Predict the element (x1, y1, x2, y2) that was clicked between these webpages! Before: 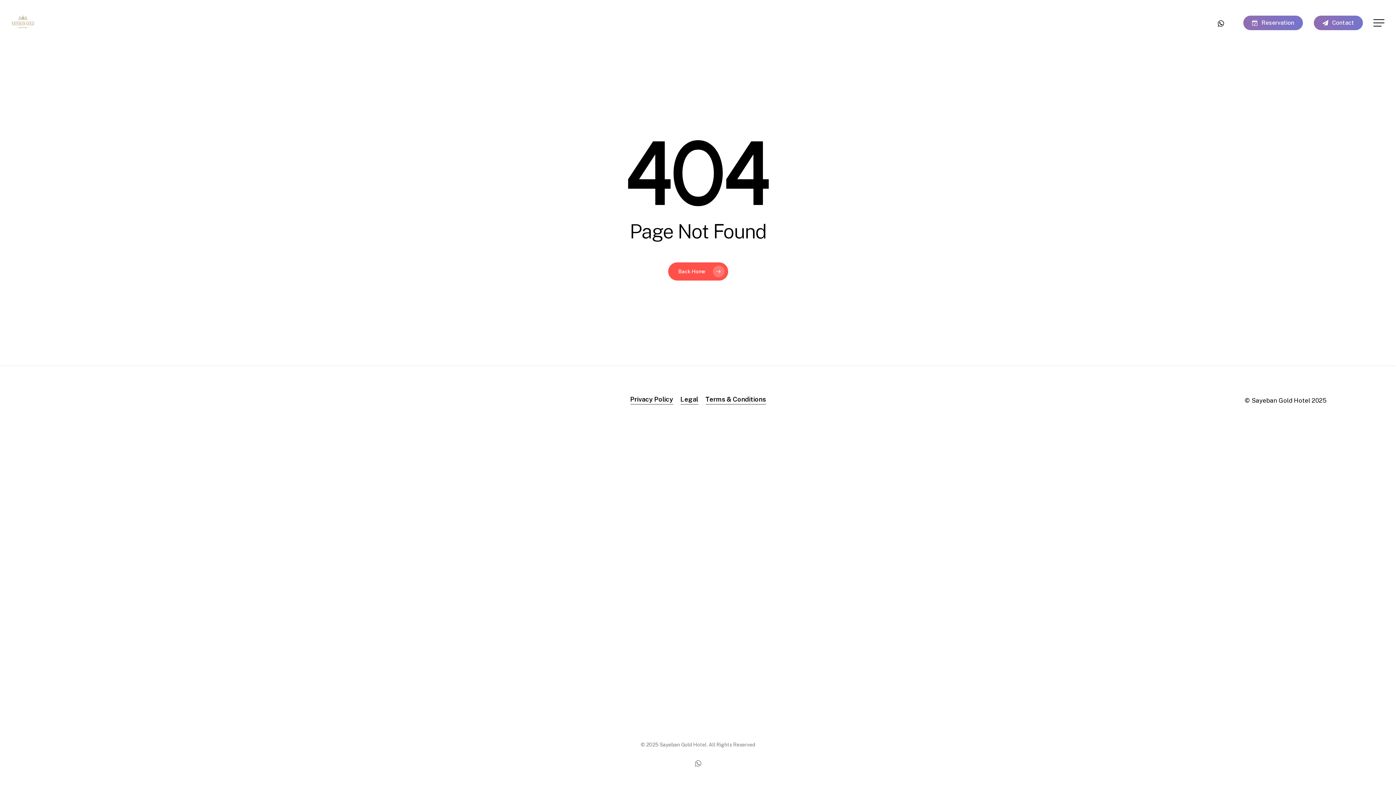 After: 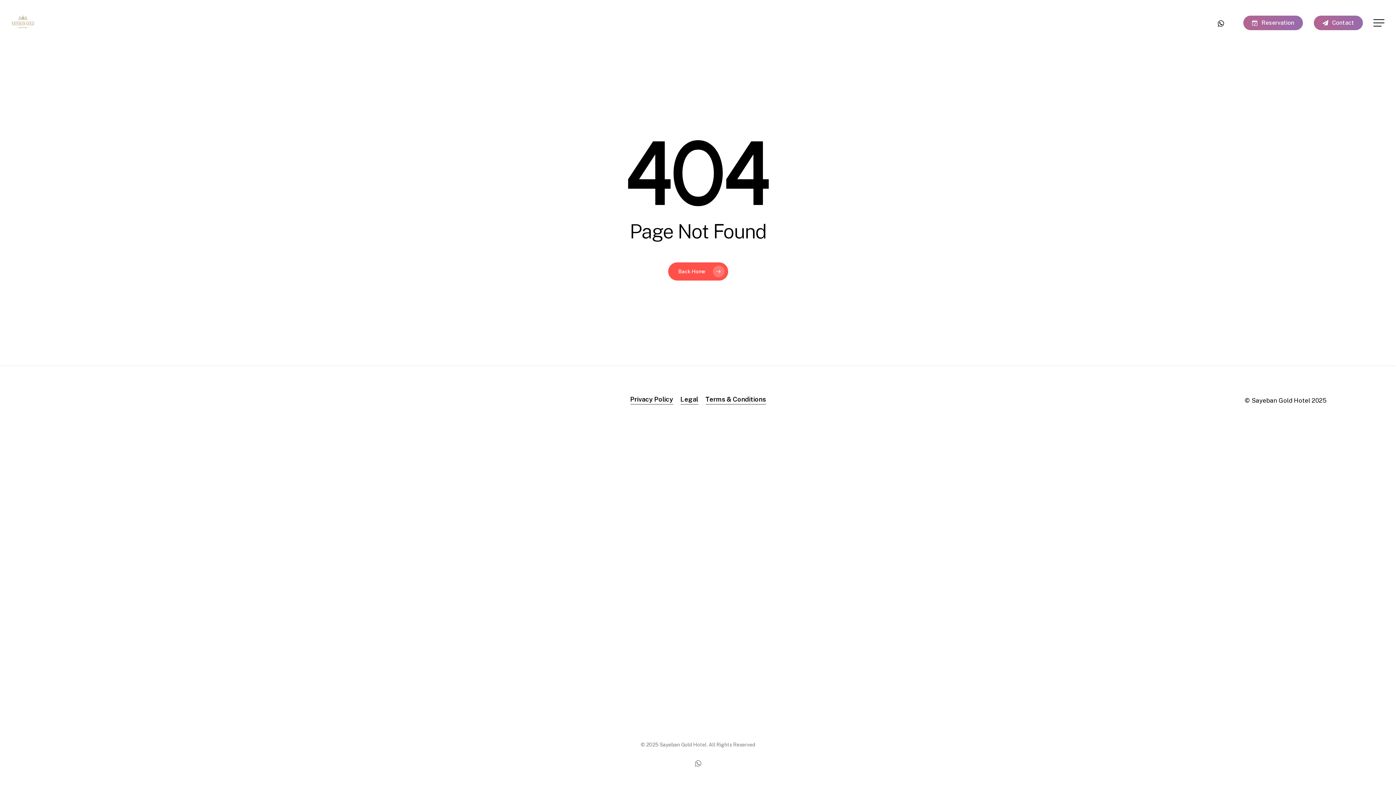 Action: bbox: (630, 394, 673, 404) label: Privacy Policy